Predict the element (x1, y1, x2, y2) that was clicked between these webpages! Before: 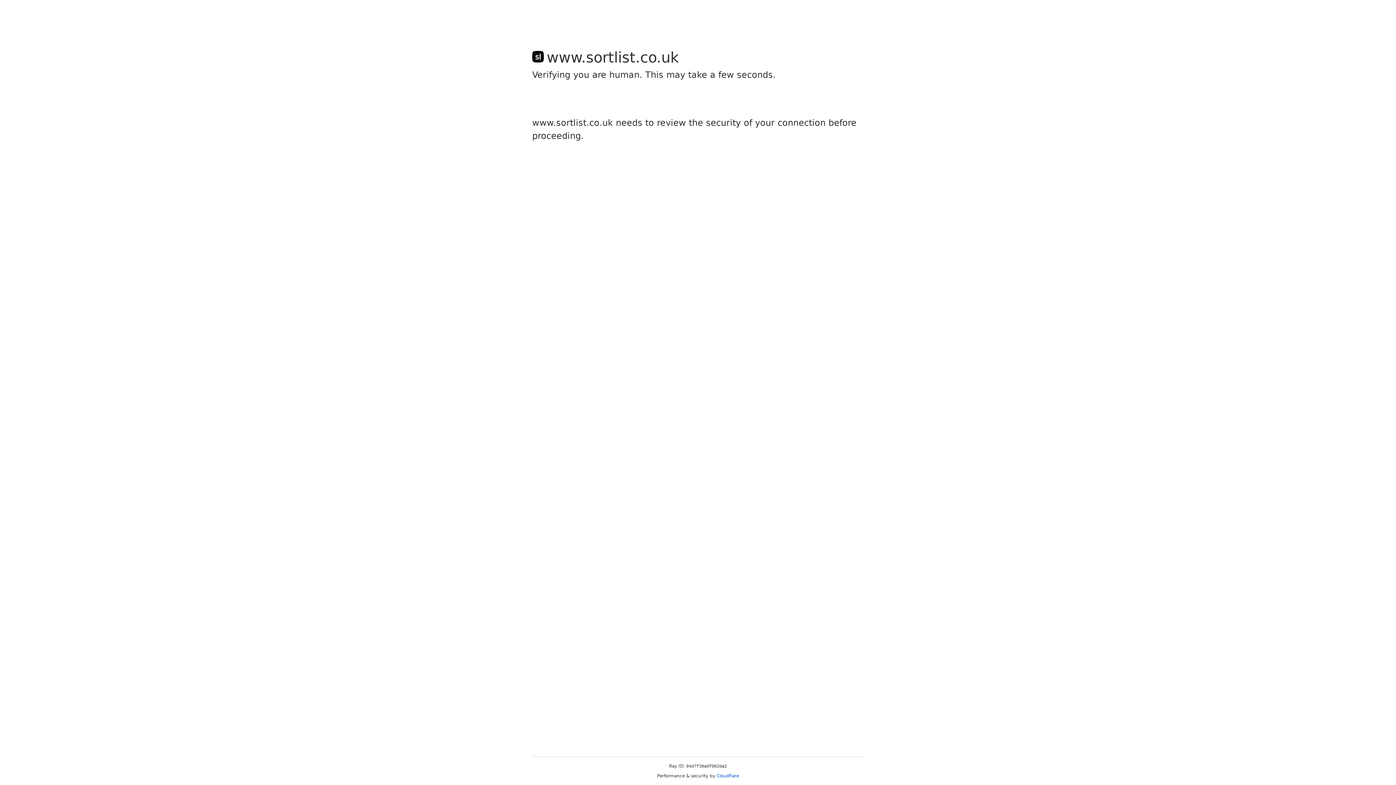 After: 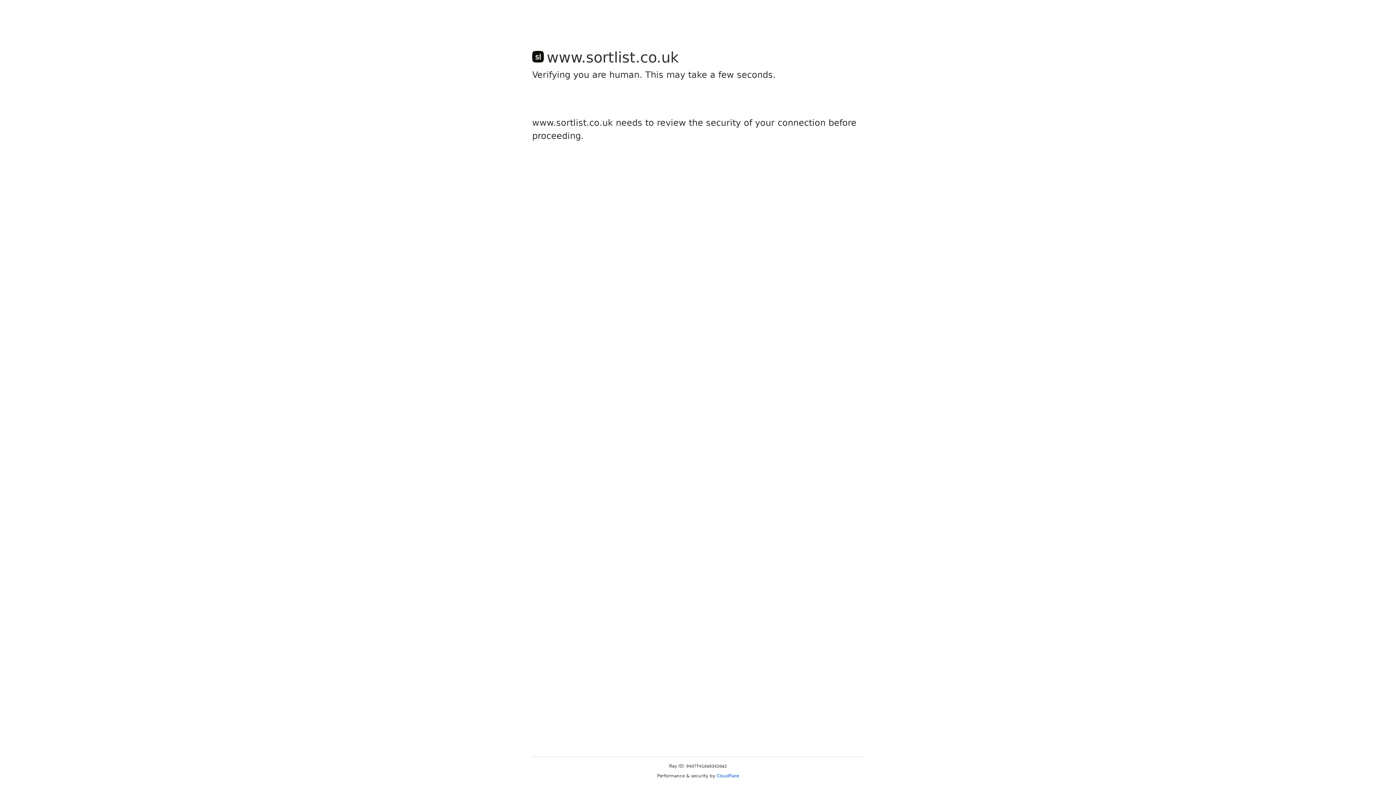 Action: bbox: (716, 773, 739, 778) label: Cloudflare